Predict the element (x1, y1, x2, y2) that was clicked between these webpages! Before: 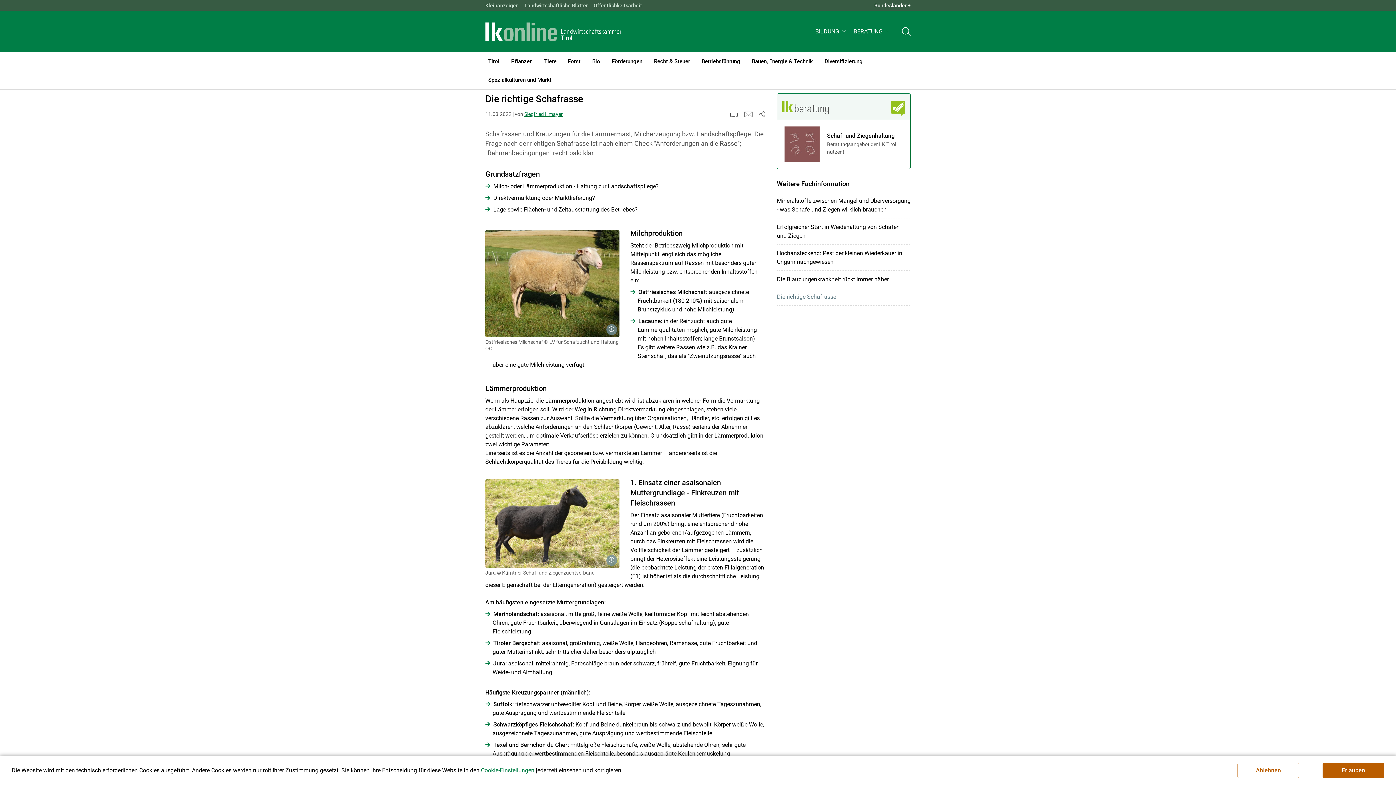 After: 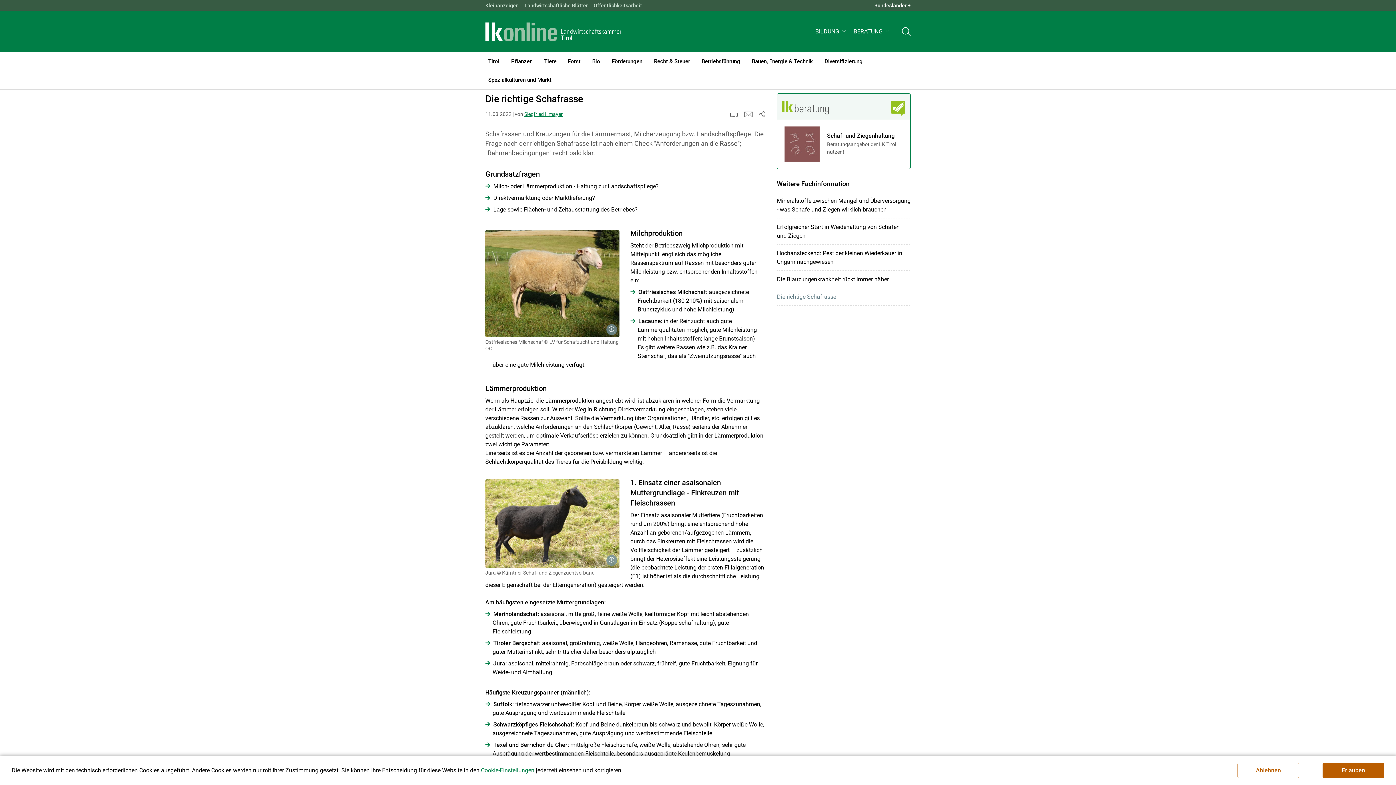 Action: label: Die richtige Schafrasse bbox: (777, 292, 910, 301)